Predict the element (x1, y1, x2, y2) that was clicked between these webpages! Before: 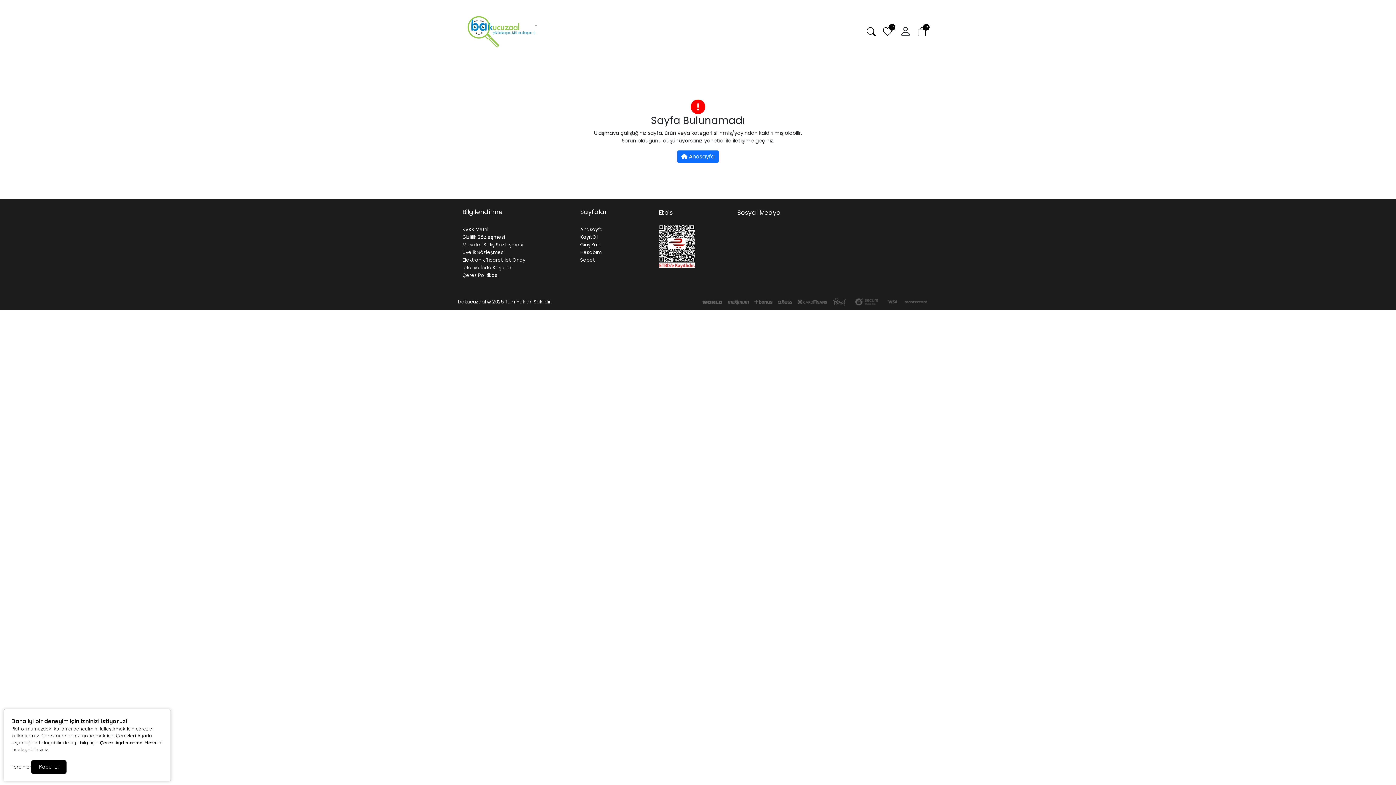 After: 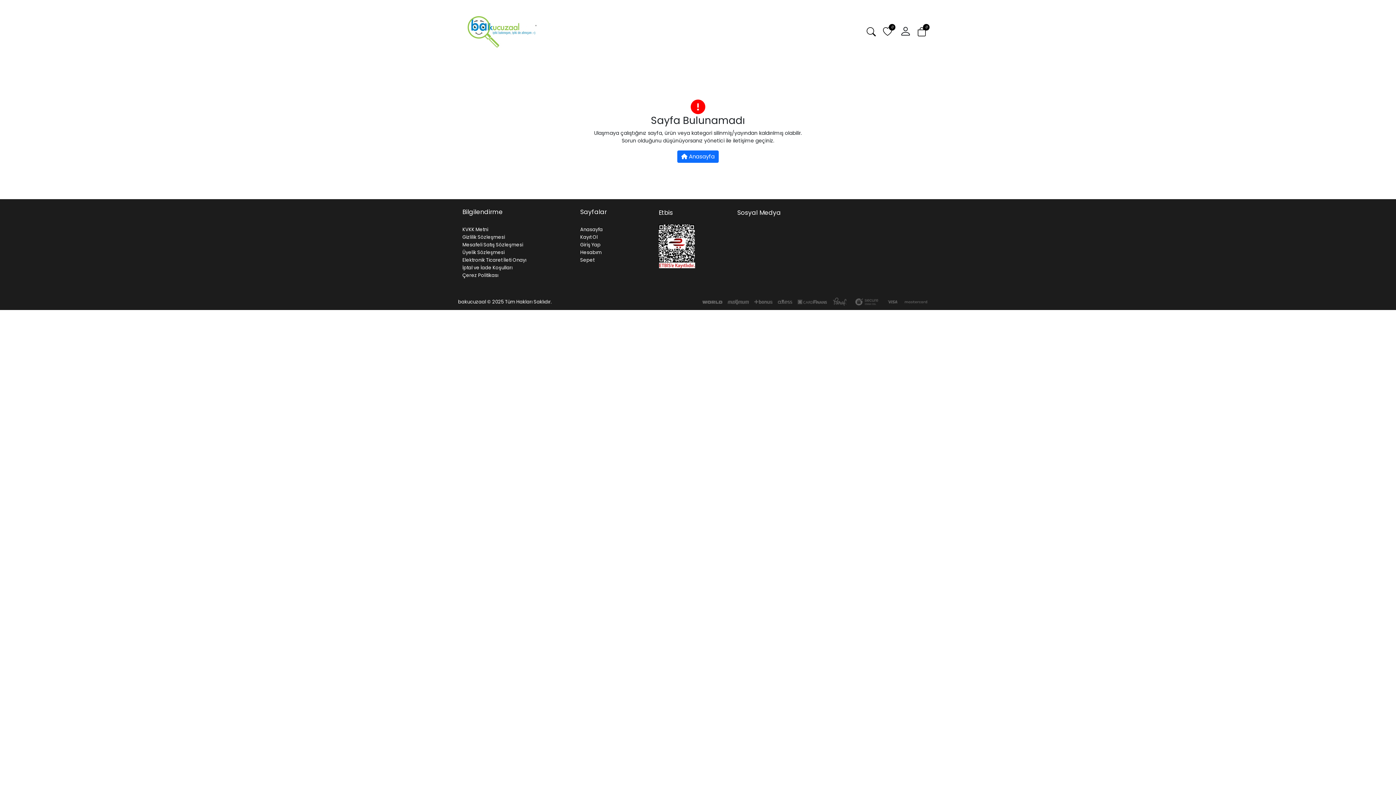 Action: label: Kabul Et bbox: (31, 760, 66, 774)